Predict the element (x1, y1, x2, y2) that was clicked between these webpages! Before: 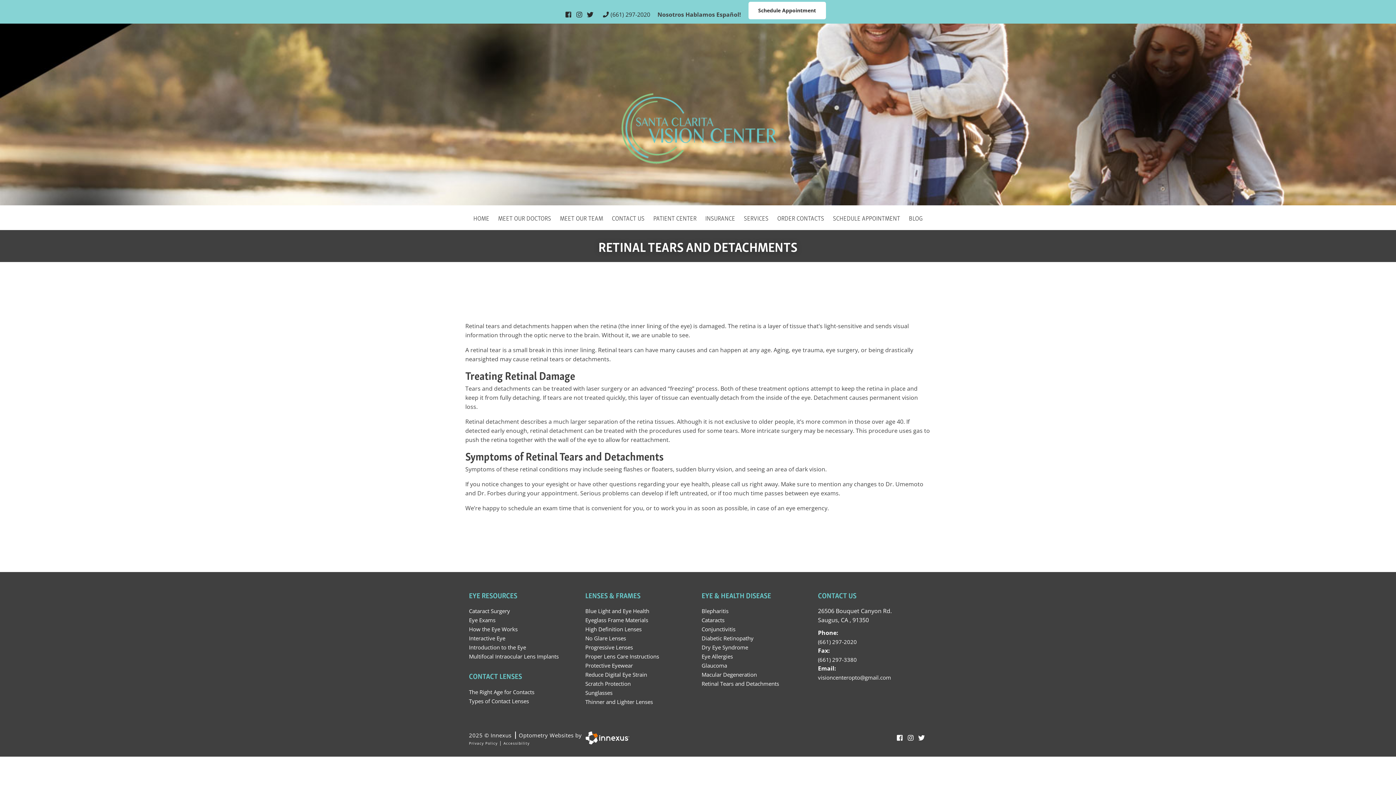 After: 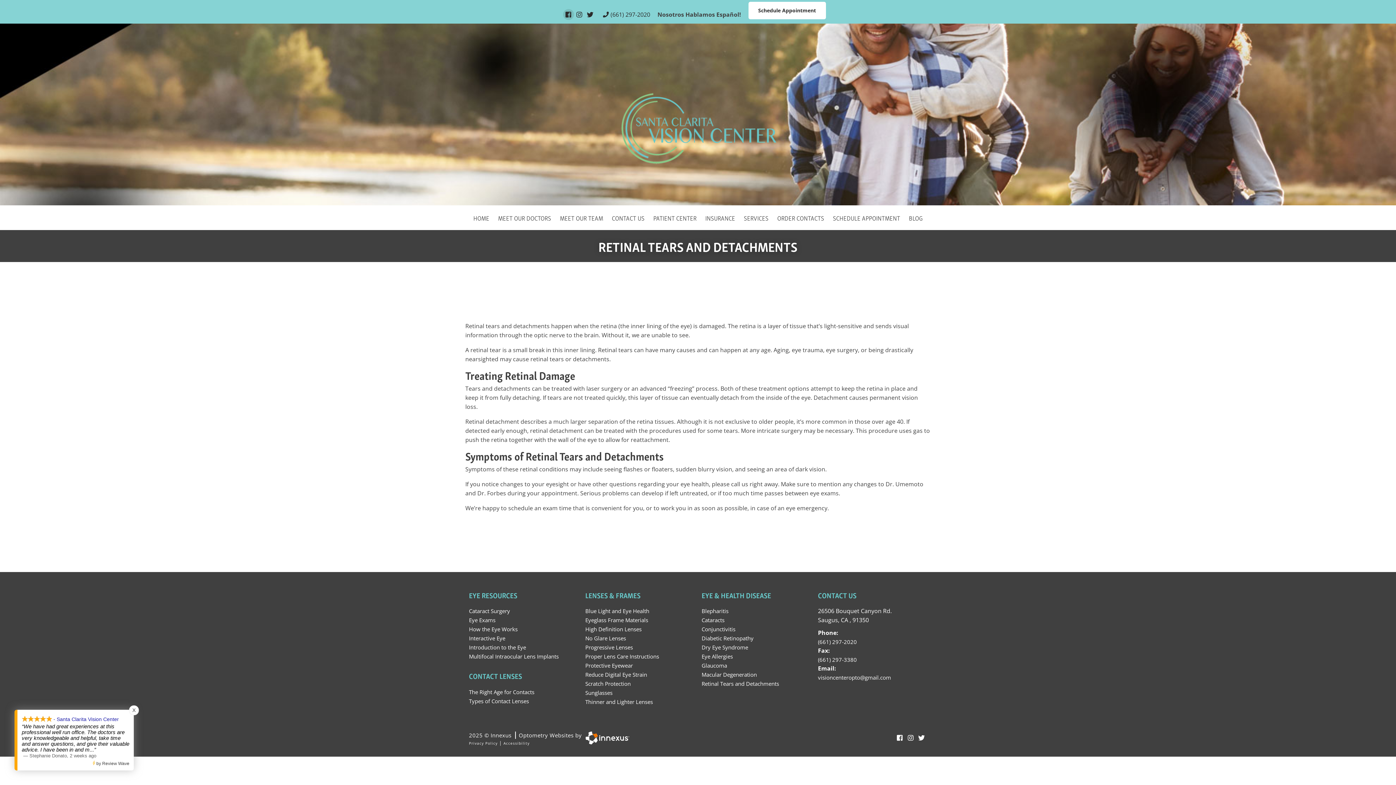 Action: bbox: (563, 9, 574, 20)